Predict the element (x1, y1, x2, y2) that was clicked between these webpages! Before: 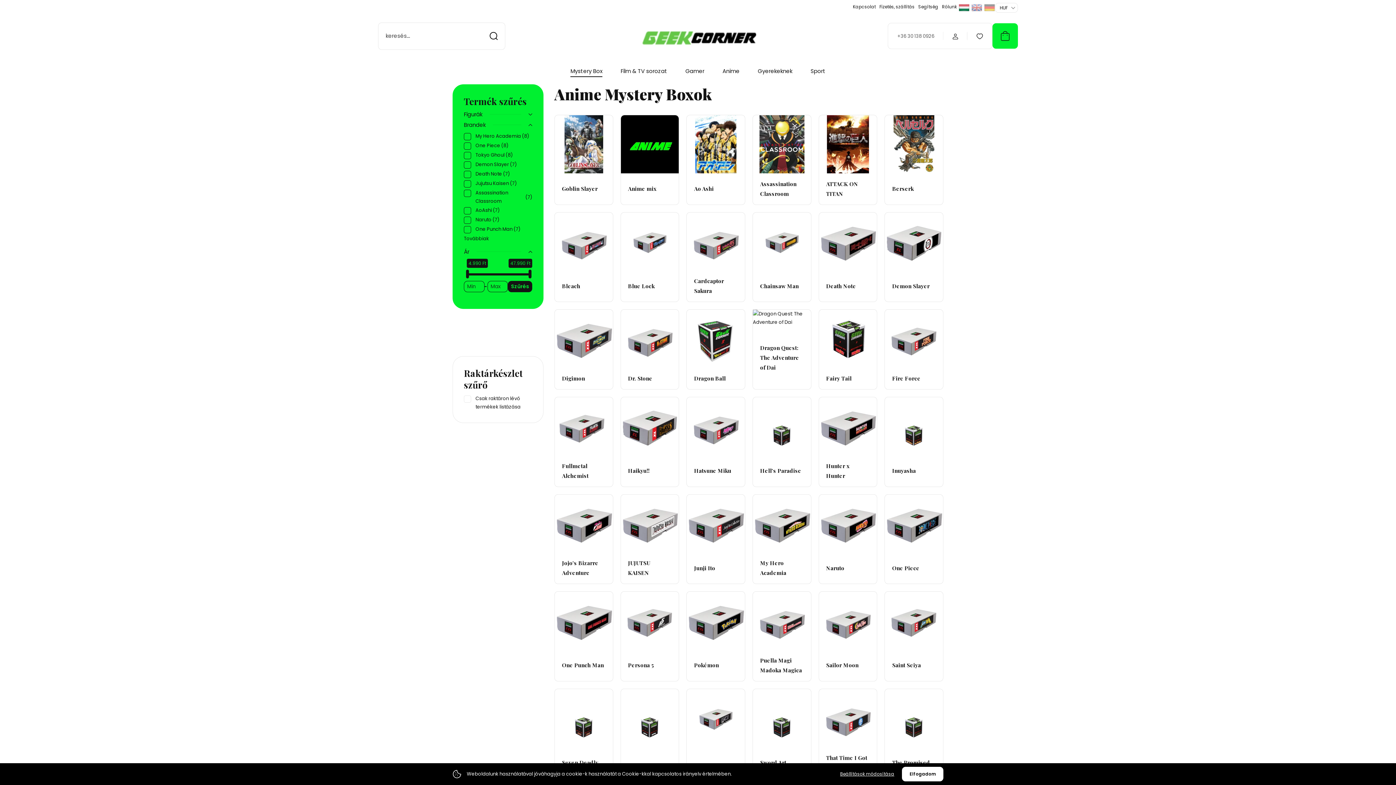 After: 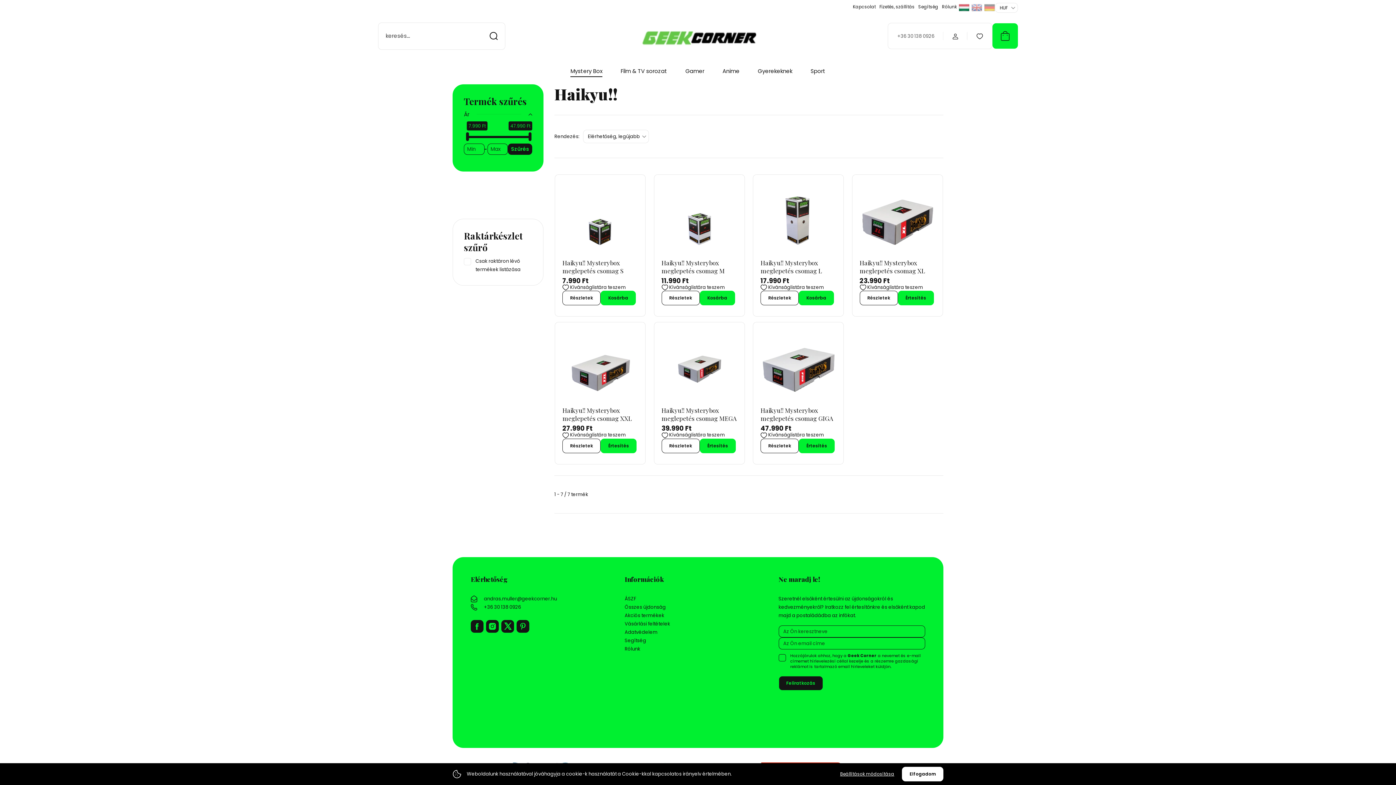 Action: label: Haikyu!! bbox: (628, 466, 649, 476)